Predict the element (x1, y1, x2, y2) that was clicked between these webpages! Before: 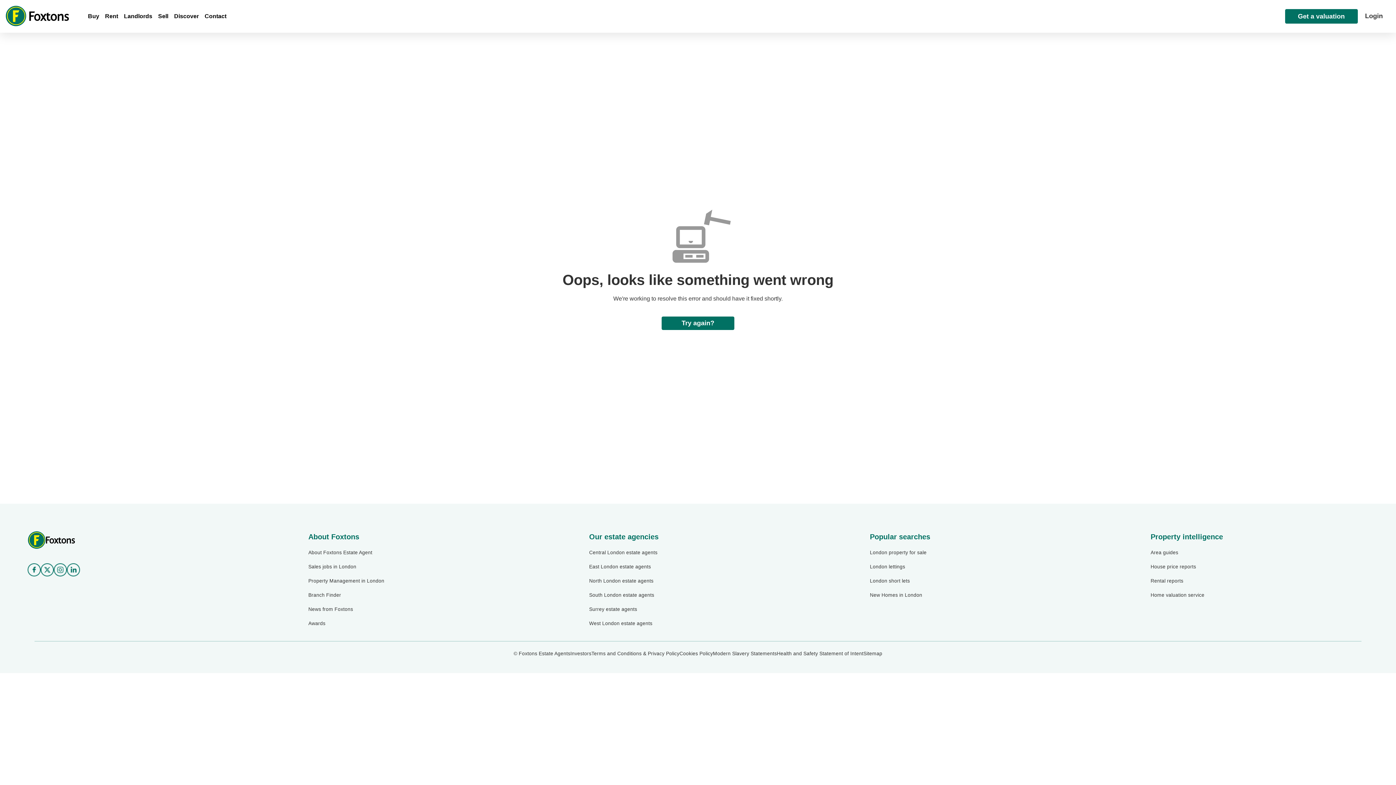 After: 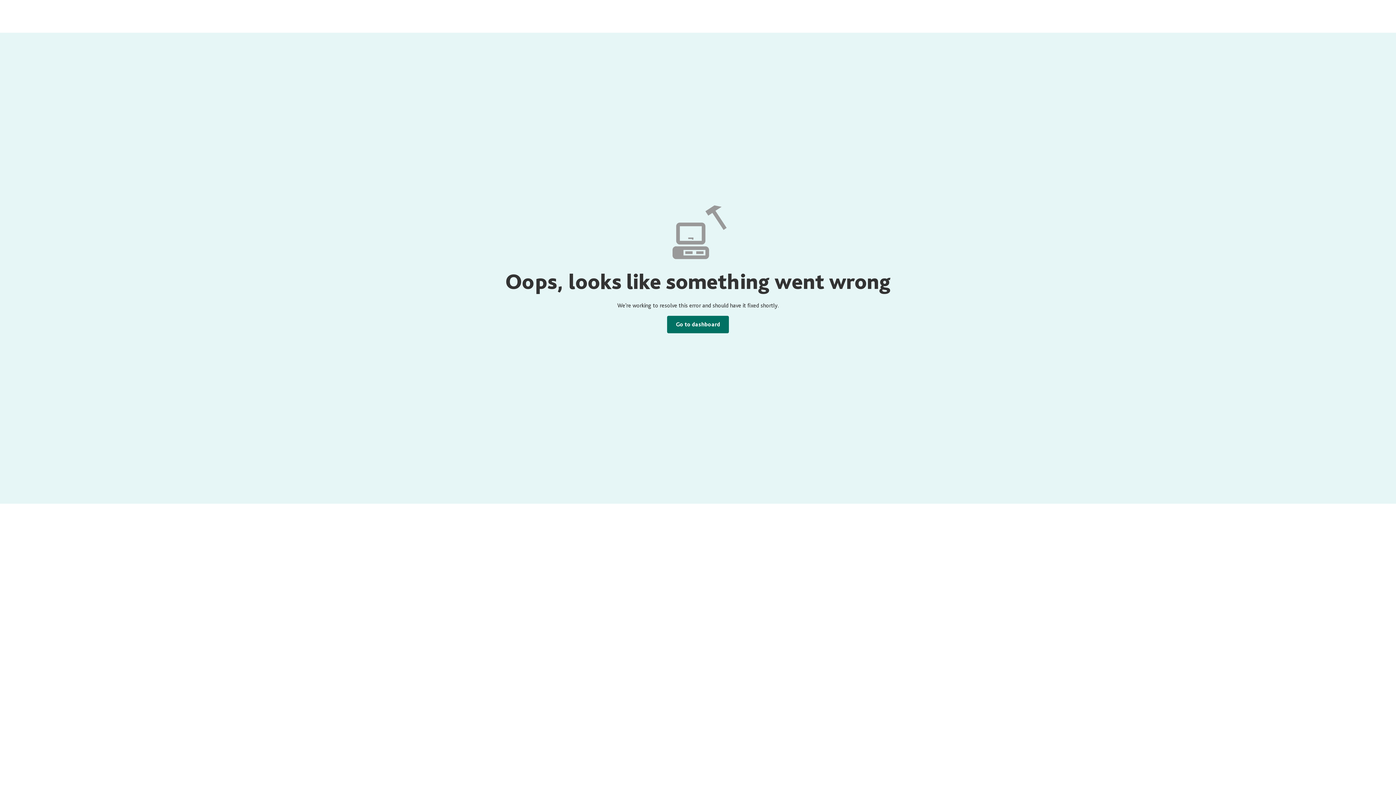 Action: bbox: (1358, 9, 1390, 23) label: Login